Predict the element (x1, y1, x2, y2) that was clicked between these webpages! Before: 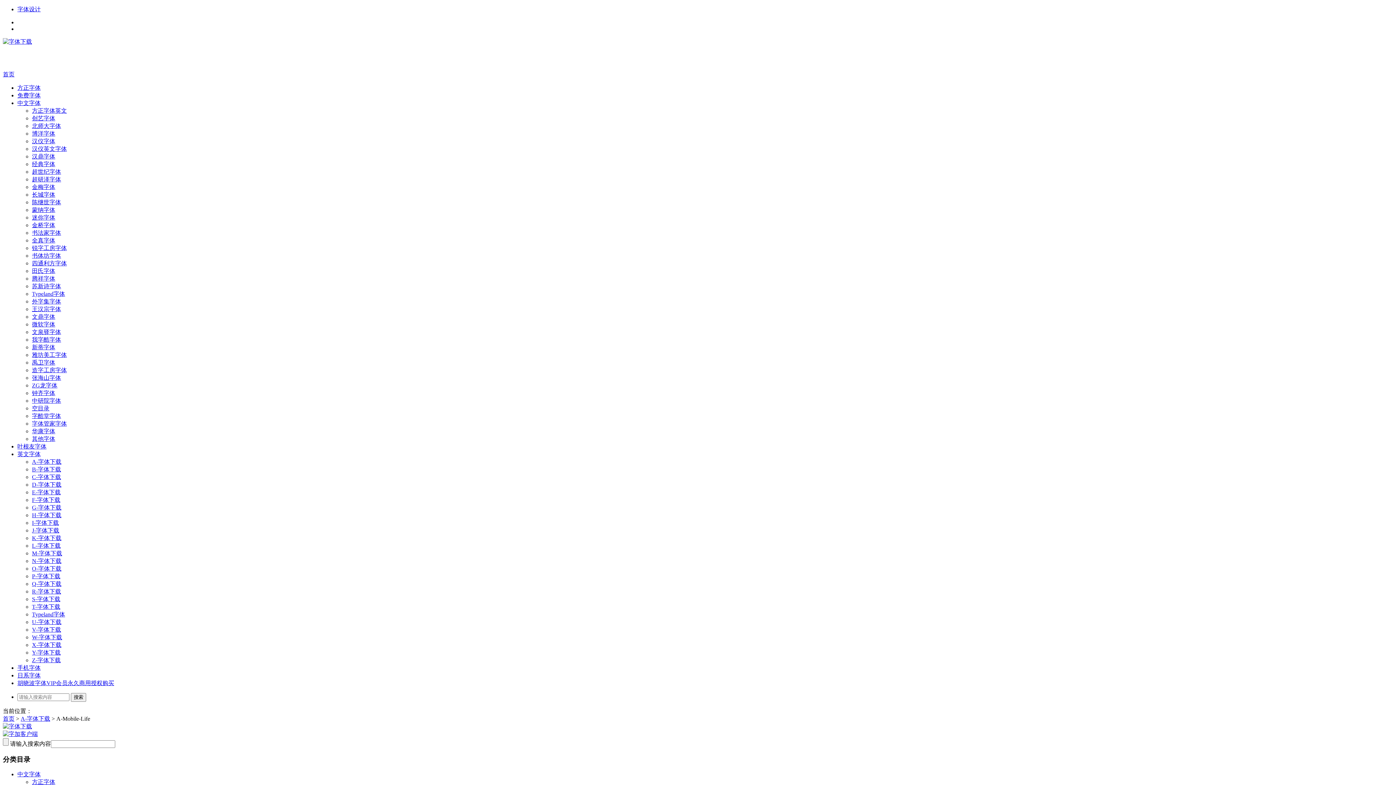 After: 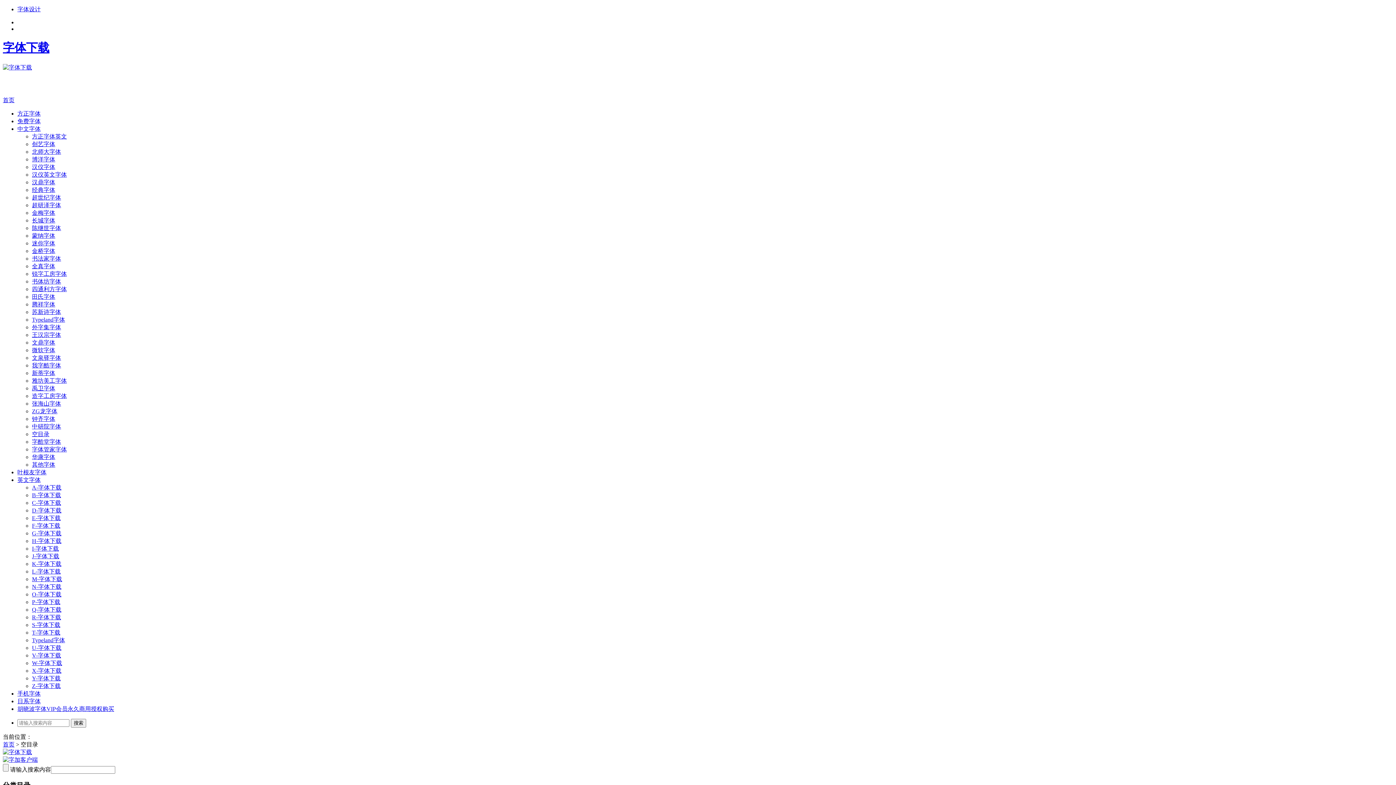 Action: bbox: (32, 405, 49, 411) label: 空目录